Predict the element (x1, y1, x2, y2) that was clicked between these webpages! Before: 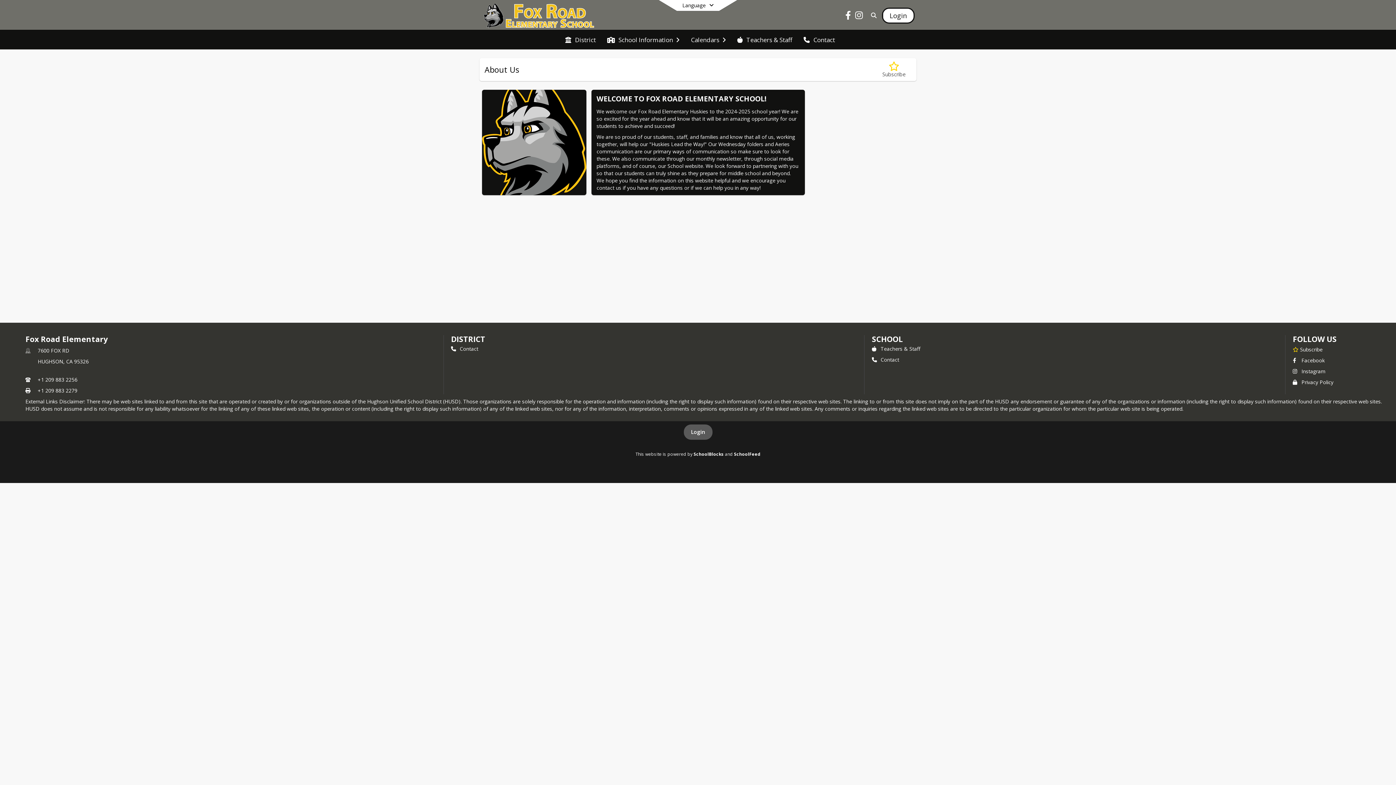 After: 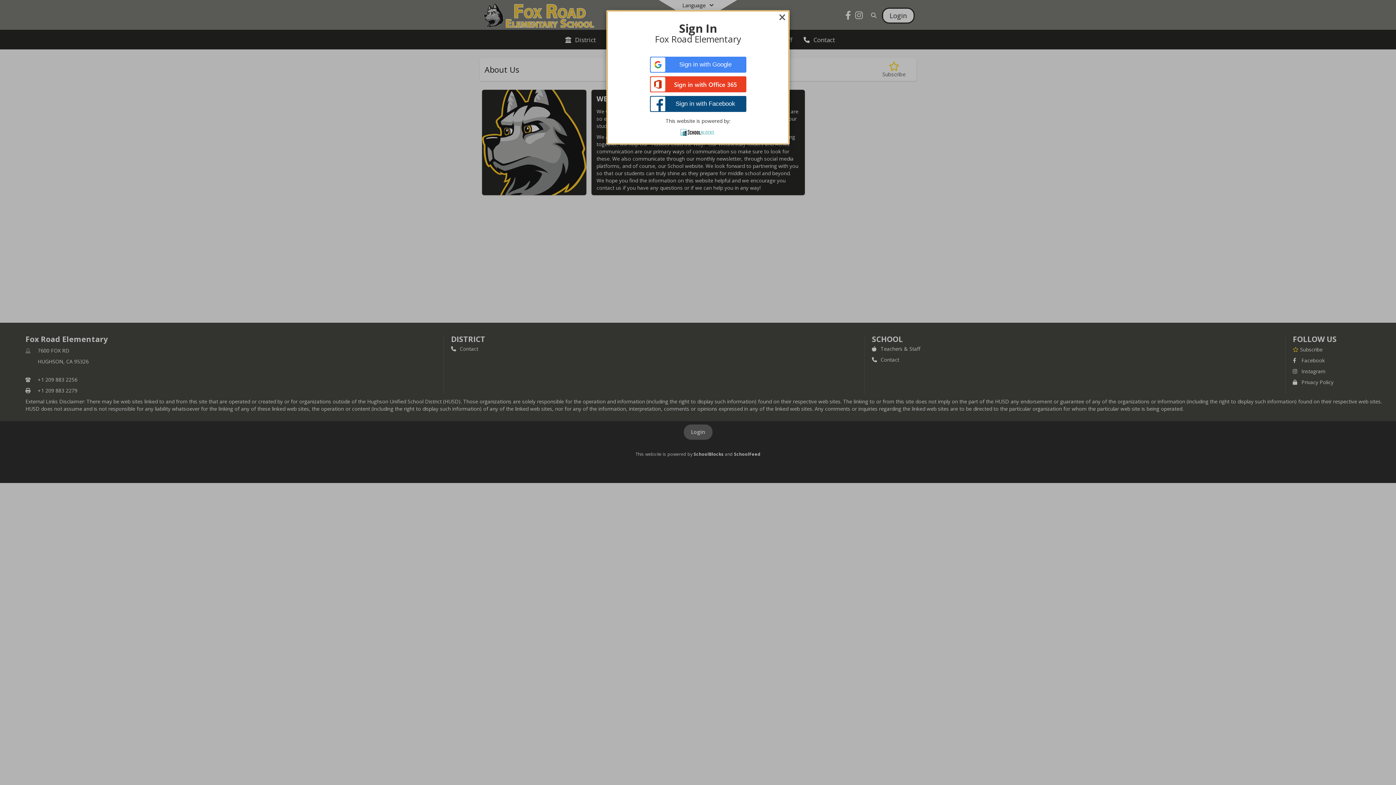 Action: bbox: (683, 424, 712, 440) label: Login